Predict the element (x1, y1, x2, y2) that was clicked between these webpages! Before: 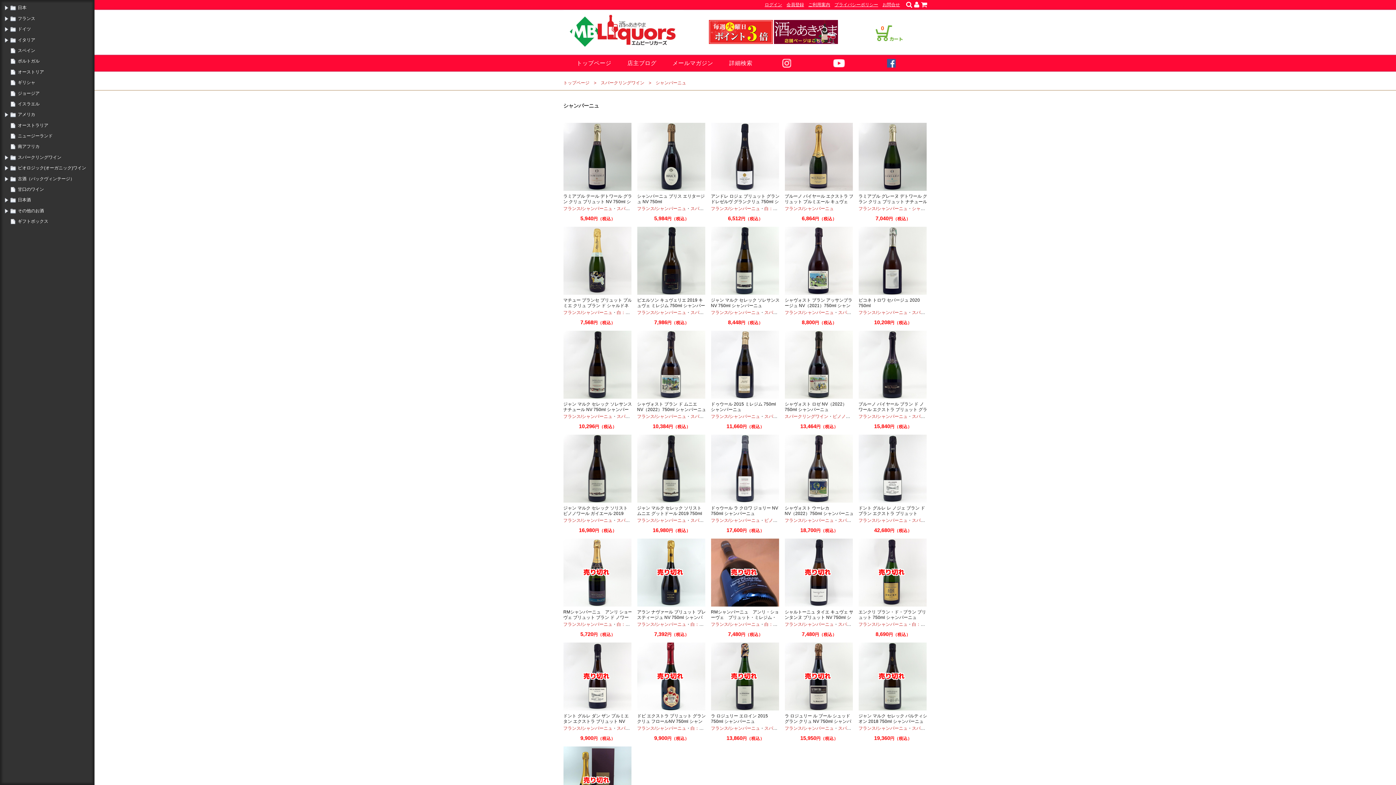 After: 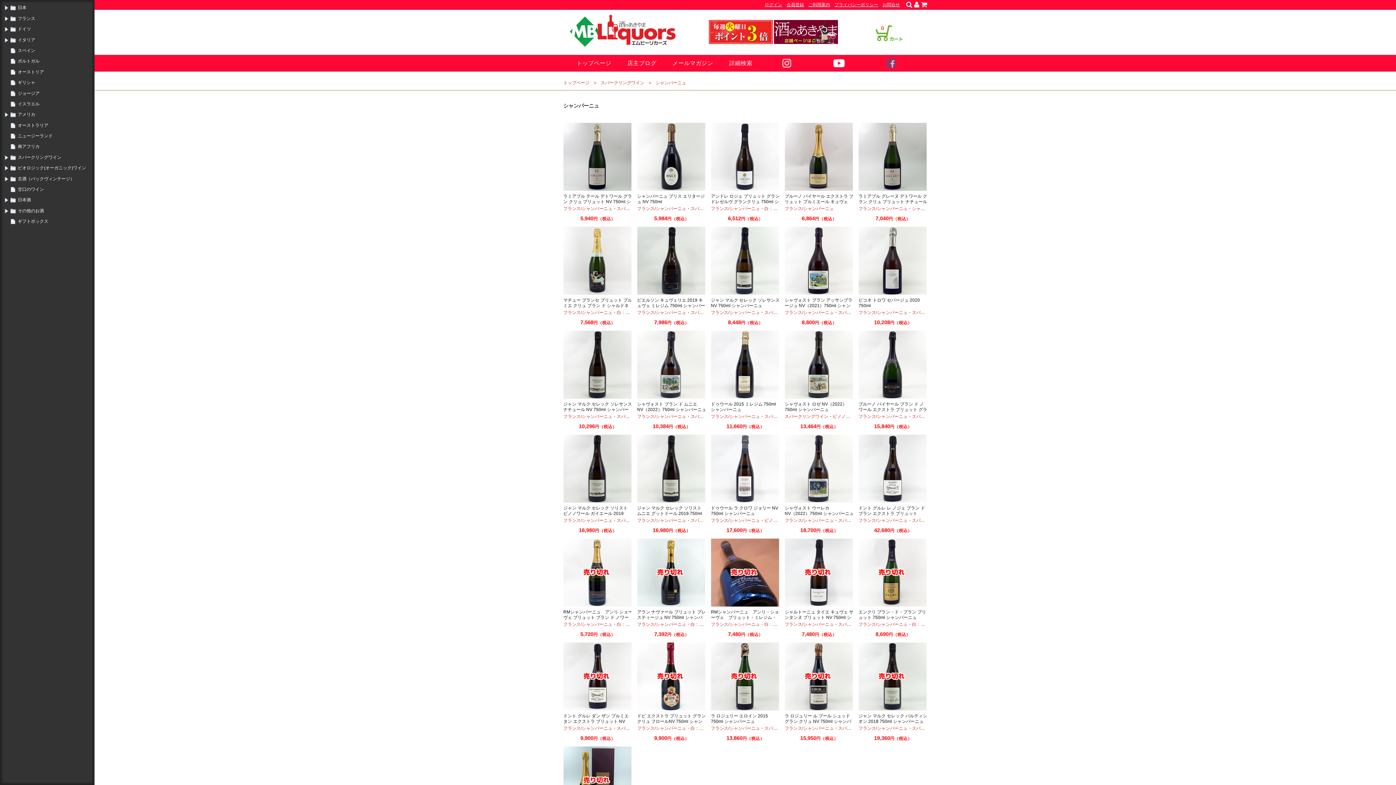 Action: bbox: (873, 58, 909, 67)